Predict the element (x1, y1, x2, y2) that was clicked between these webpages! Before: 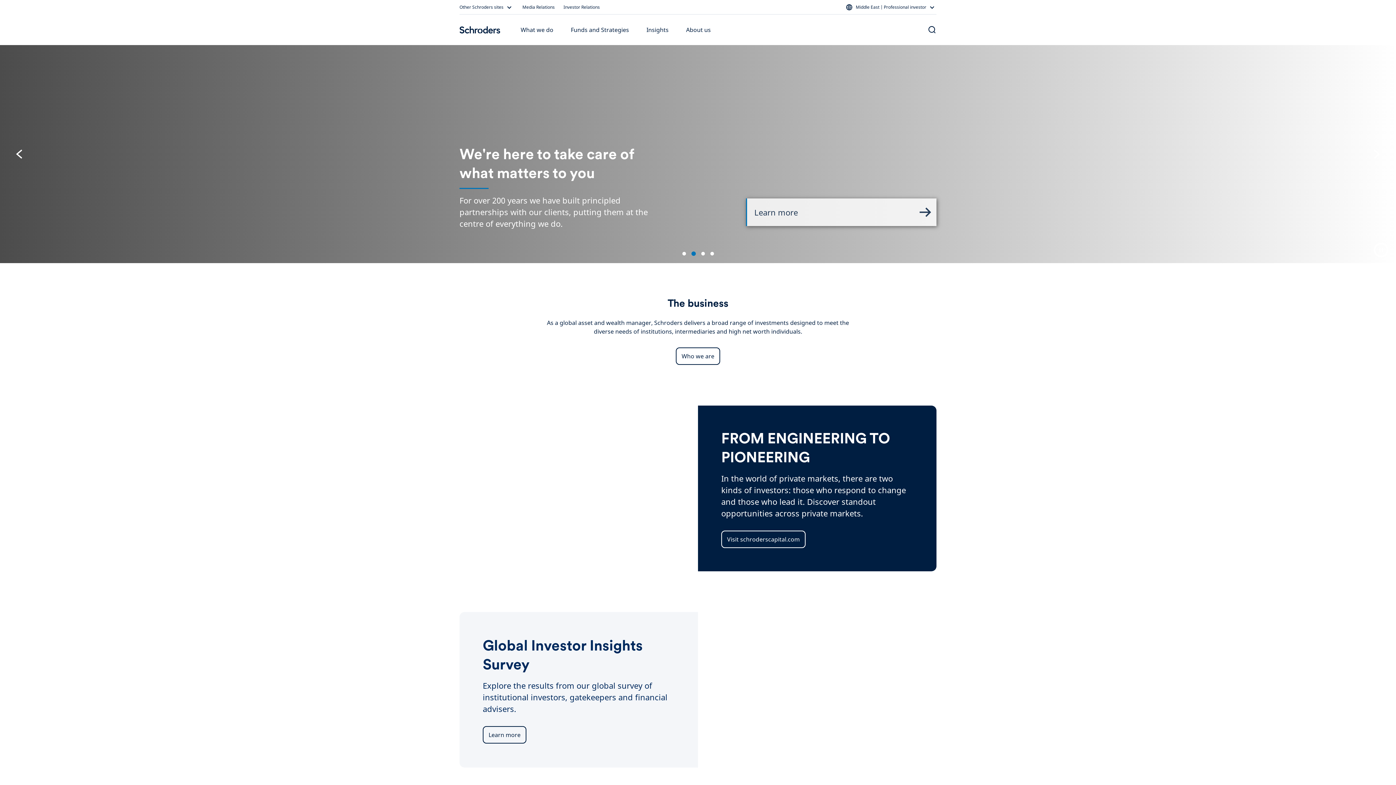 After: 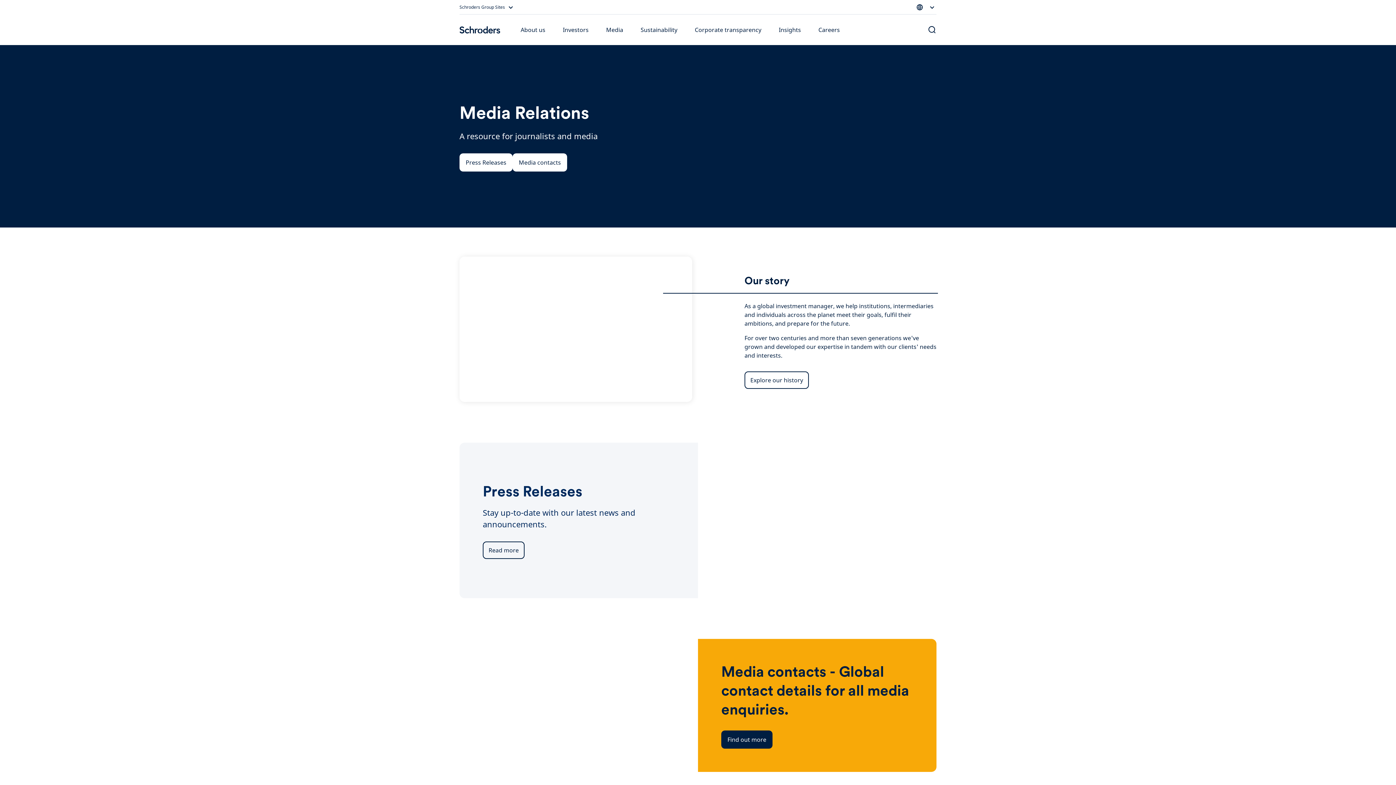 Action: bbox: (522, 4, 554, 10) label: Media Relations